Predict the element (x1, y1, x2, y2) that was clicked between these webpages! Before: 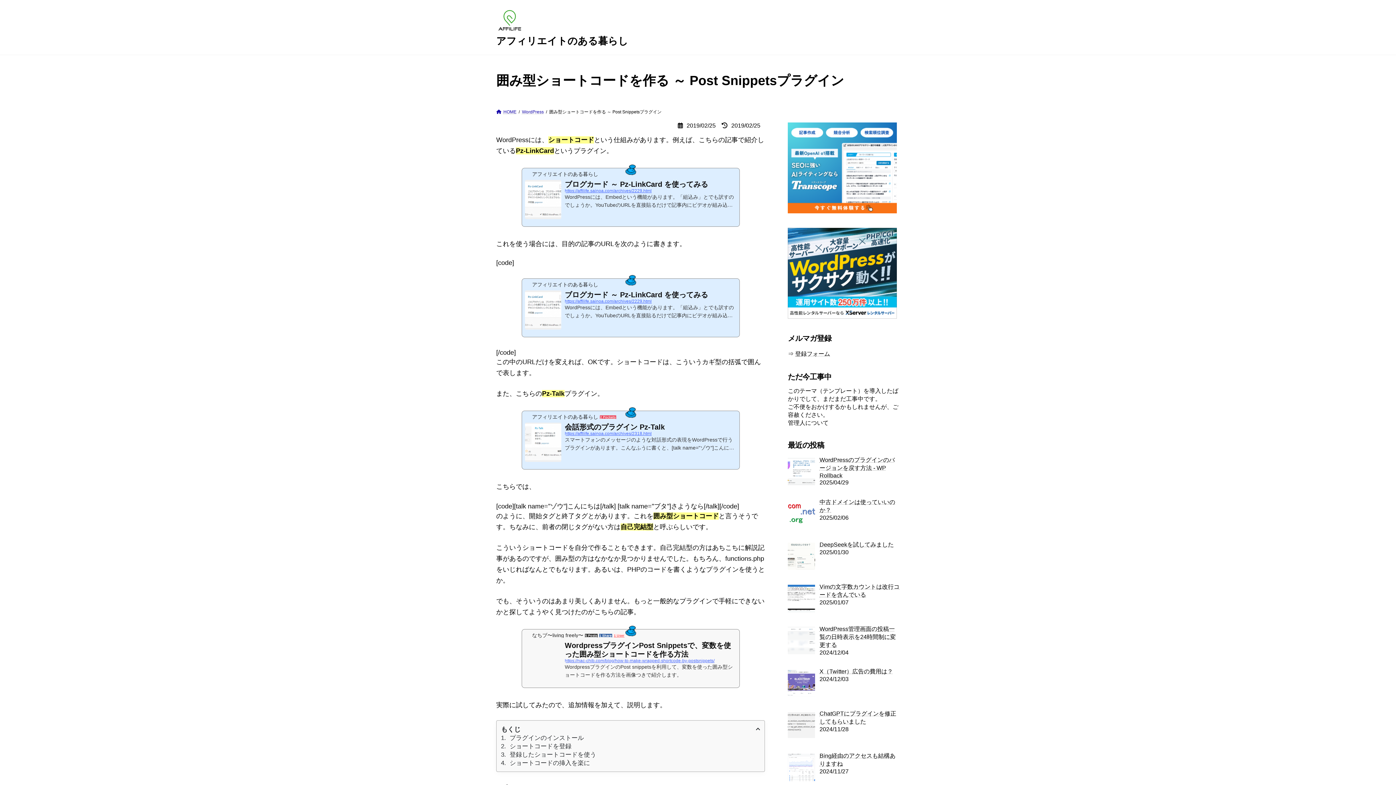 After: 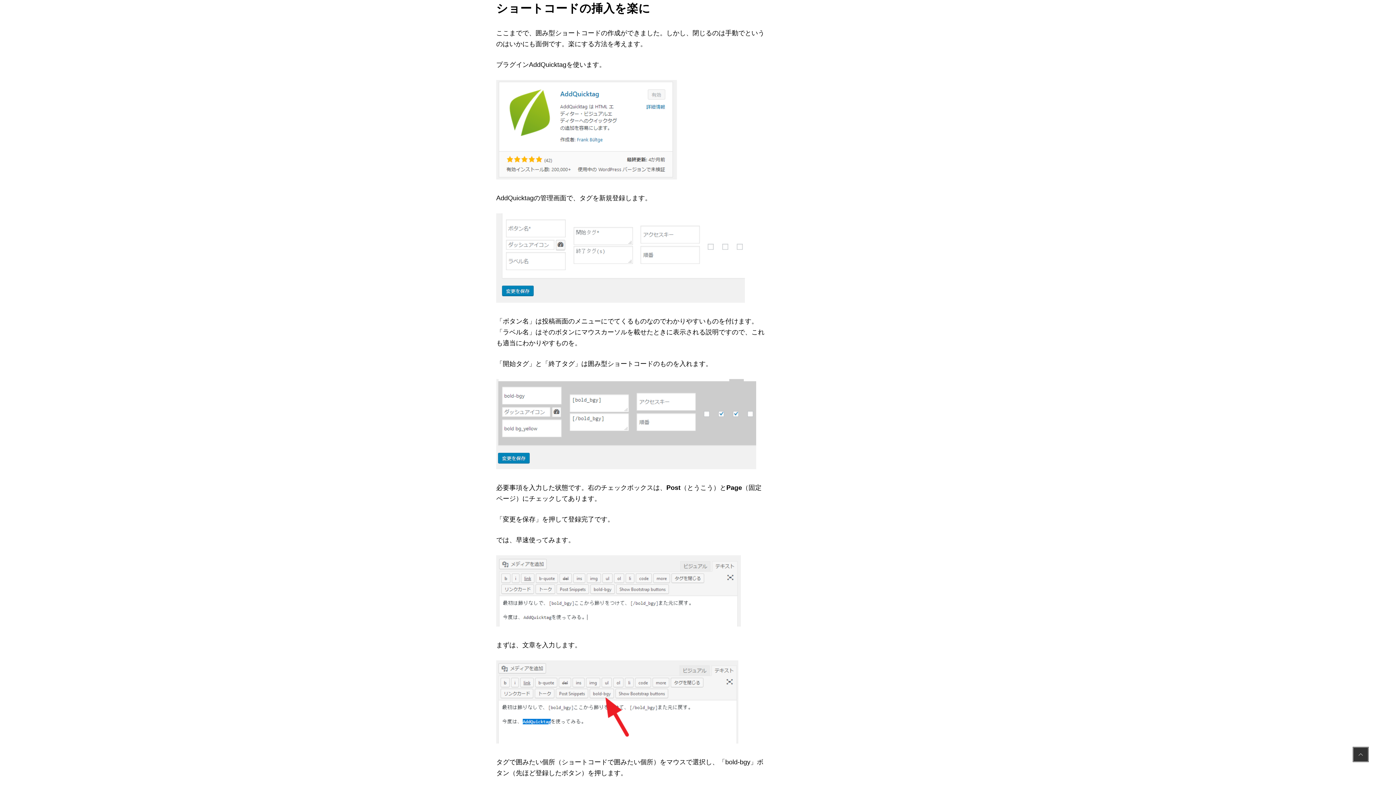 Action: label: ショートコードの挿入を楽に bbox: (501, 759, 760, 767)